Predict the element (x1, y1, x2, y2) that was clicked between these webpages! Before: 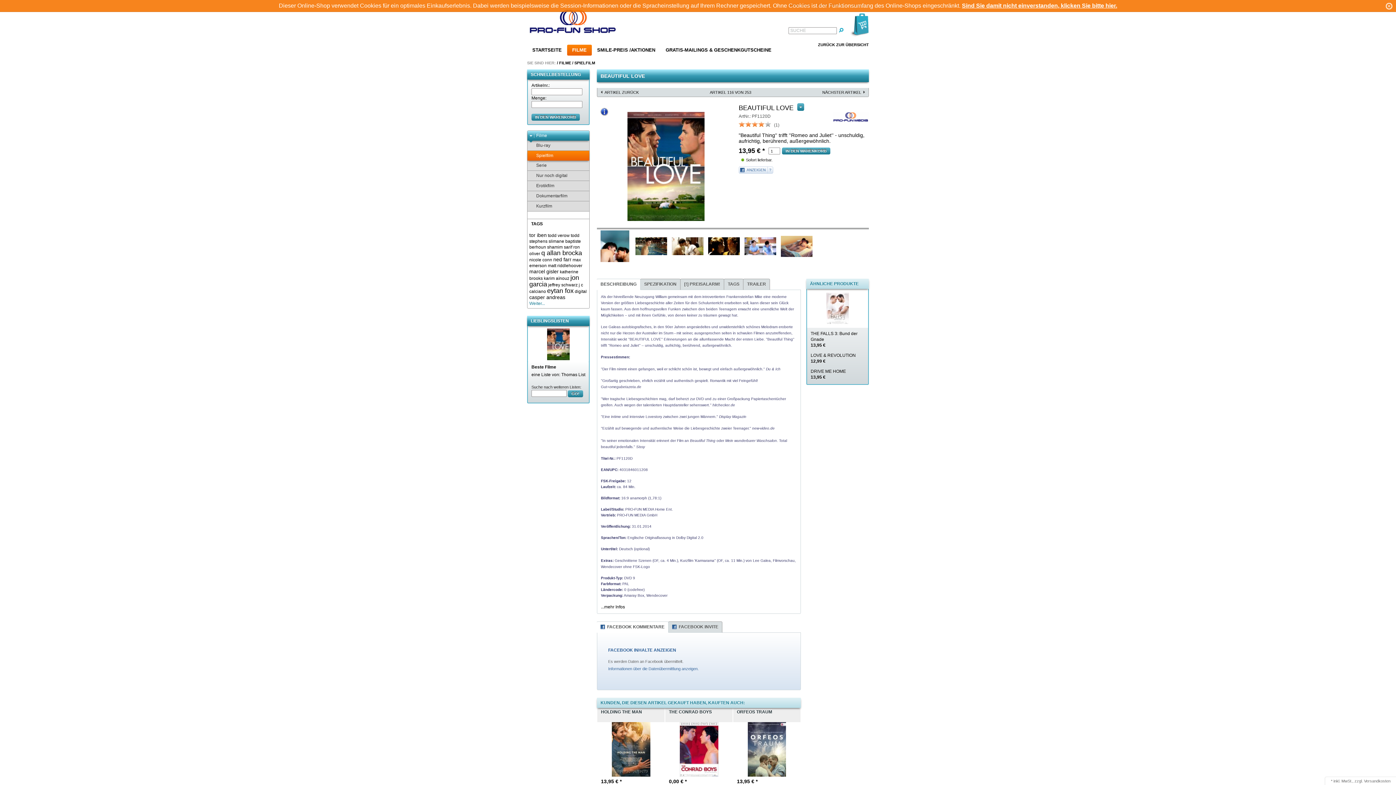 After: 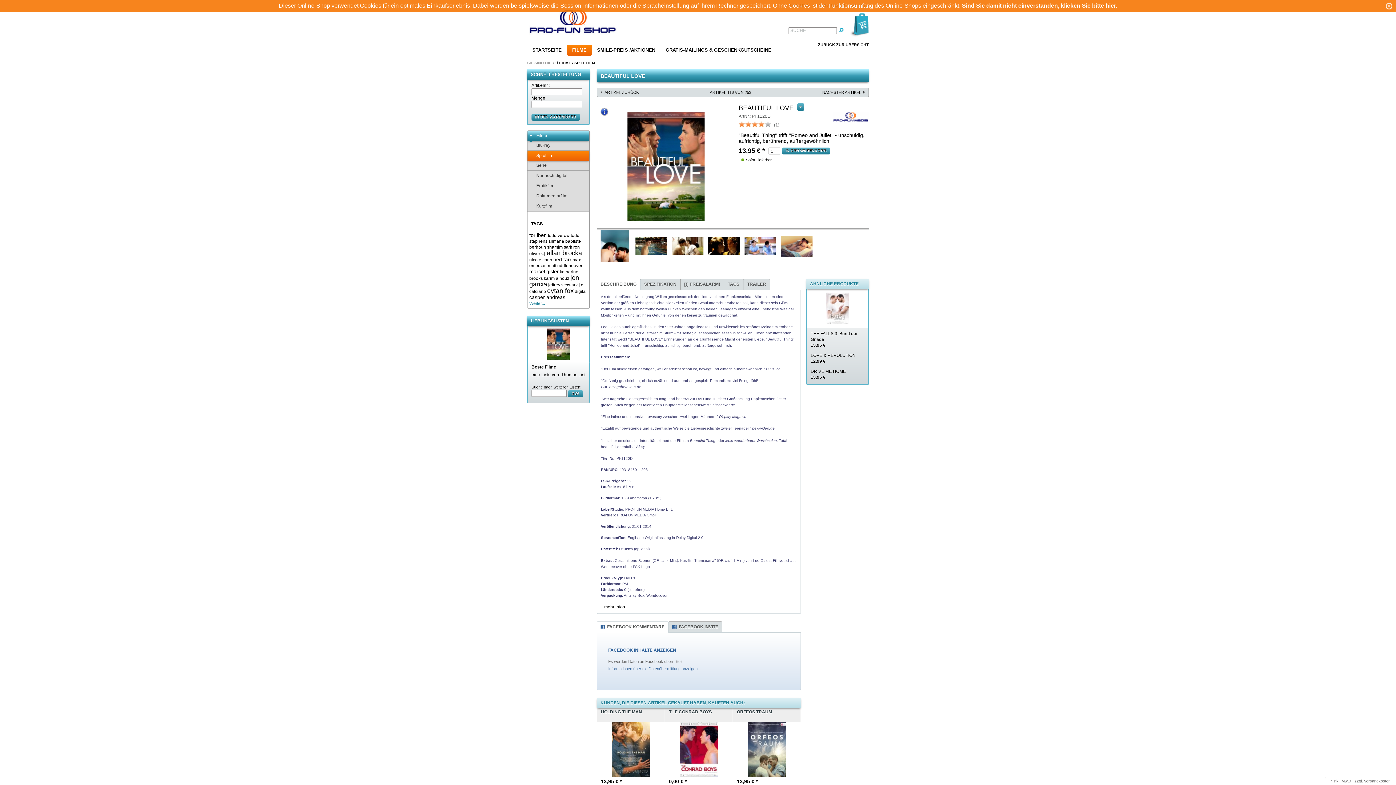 Action: label: FACEBOOK INHALTE ANZEIGEN bbox: (608, 636, 676, 658)